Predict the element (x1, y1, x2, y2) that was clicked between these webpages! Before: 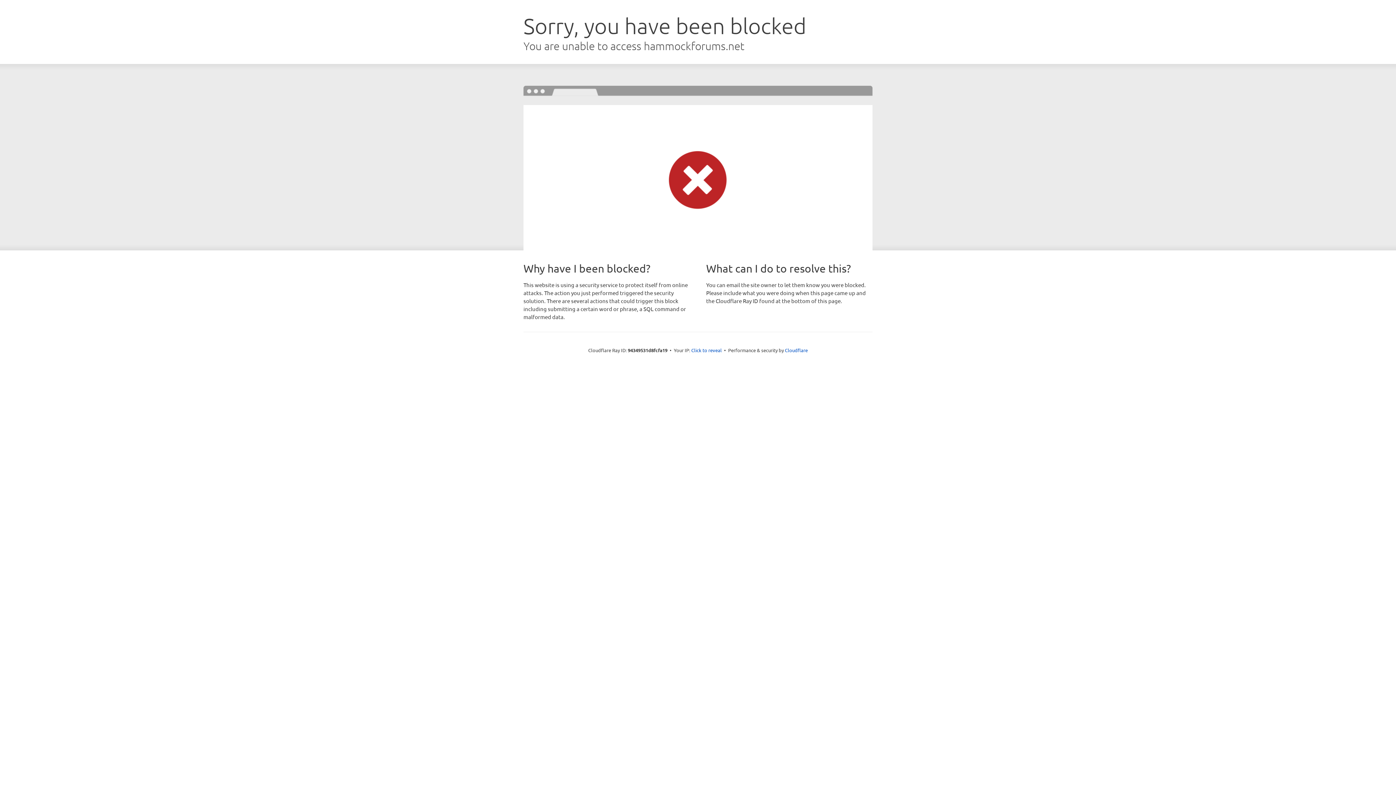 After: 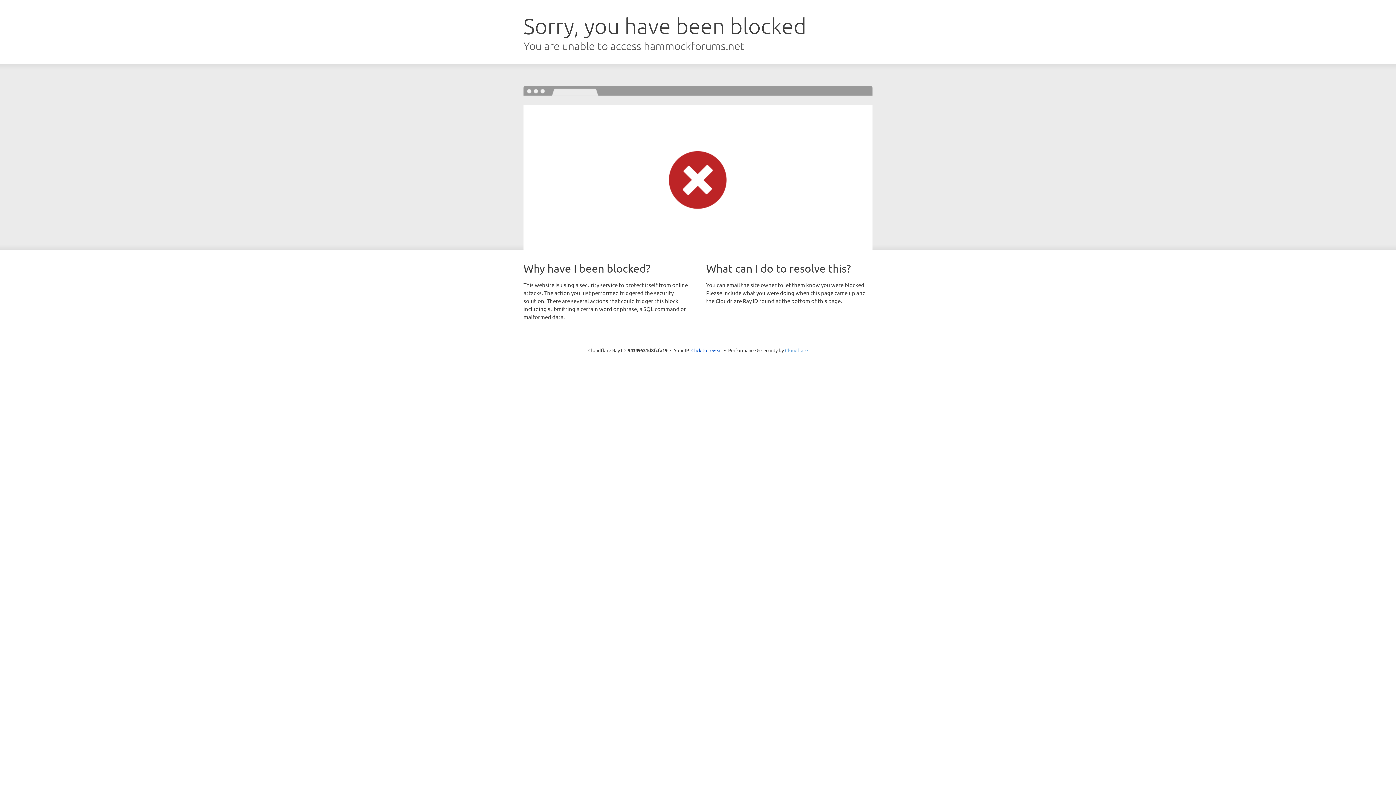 Action: bbox: (785, 347, 808, 353) label: Cloudflare